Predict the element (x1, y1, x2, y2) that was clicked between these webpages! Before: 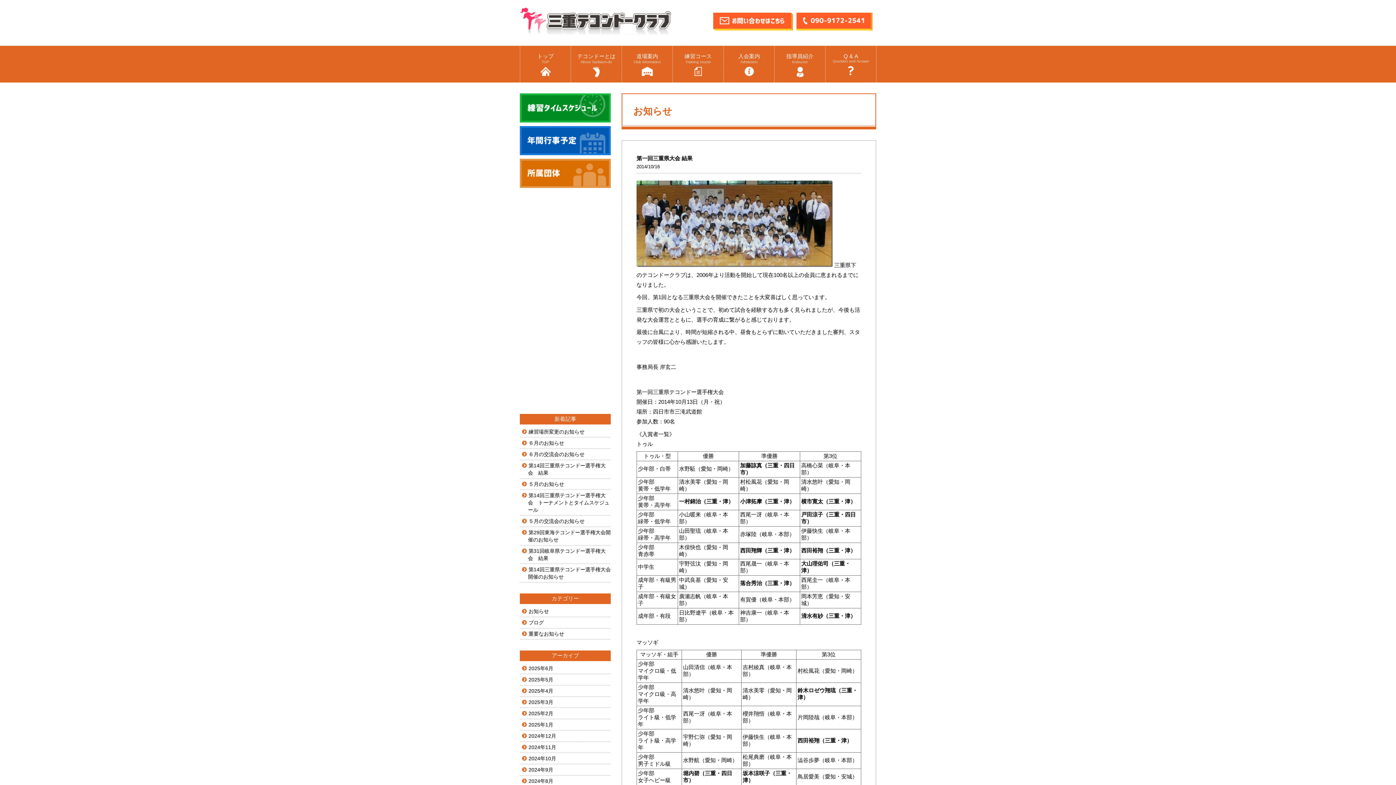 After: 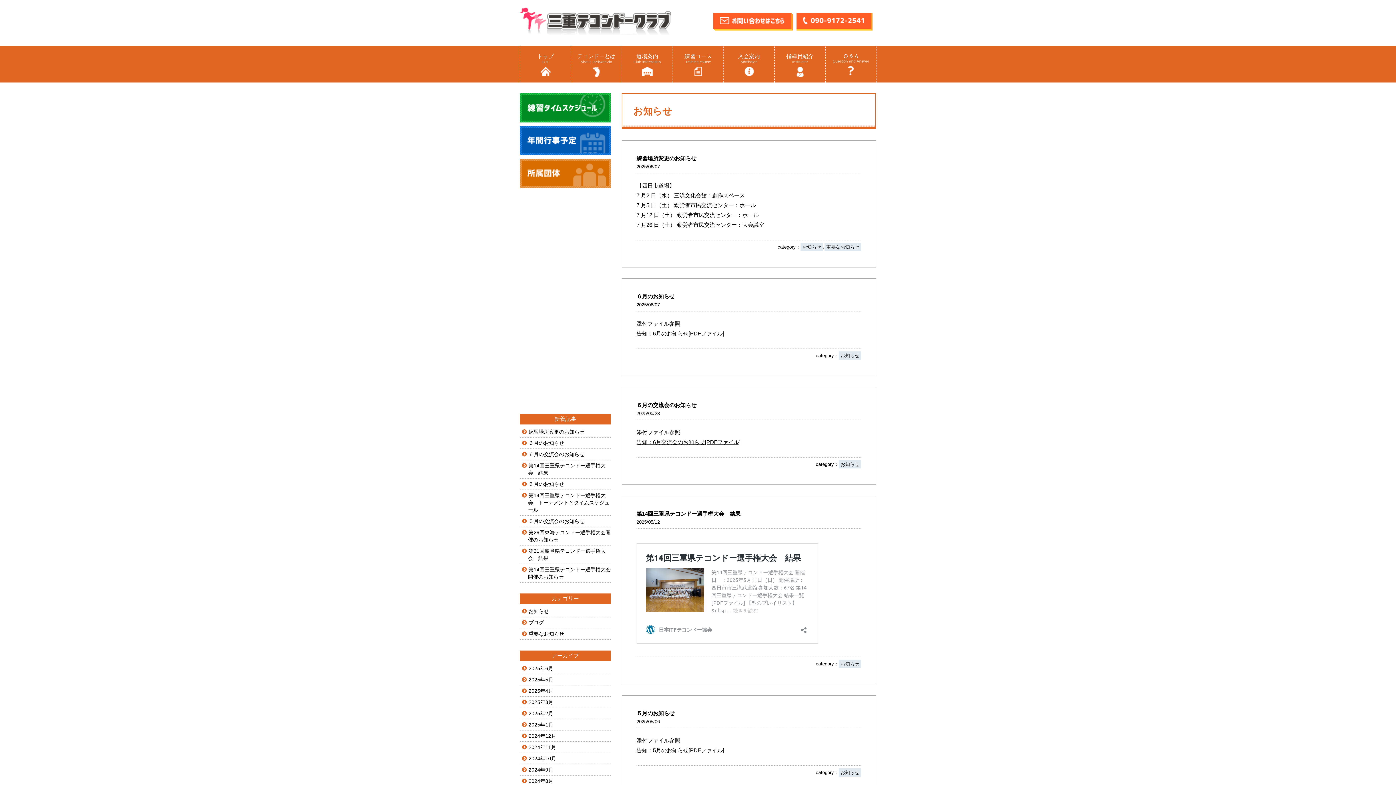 Action: label: 2024年12月 bbox: (528, 733, 556, 738)